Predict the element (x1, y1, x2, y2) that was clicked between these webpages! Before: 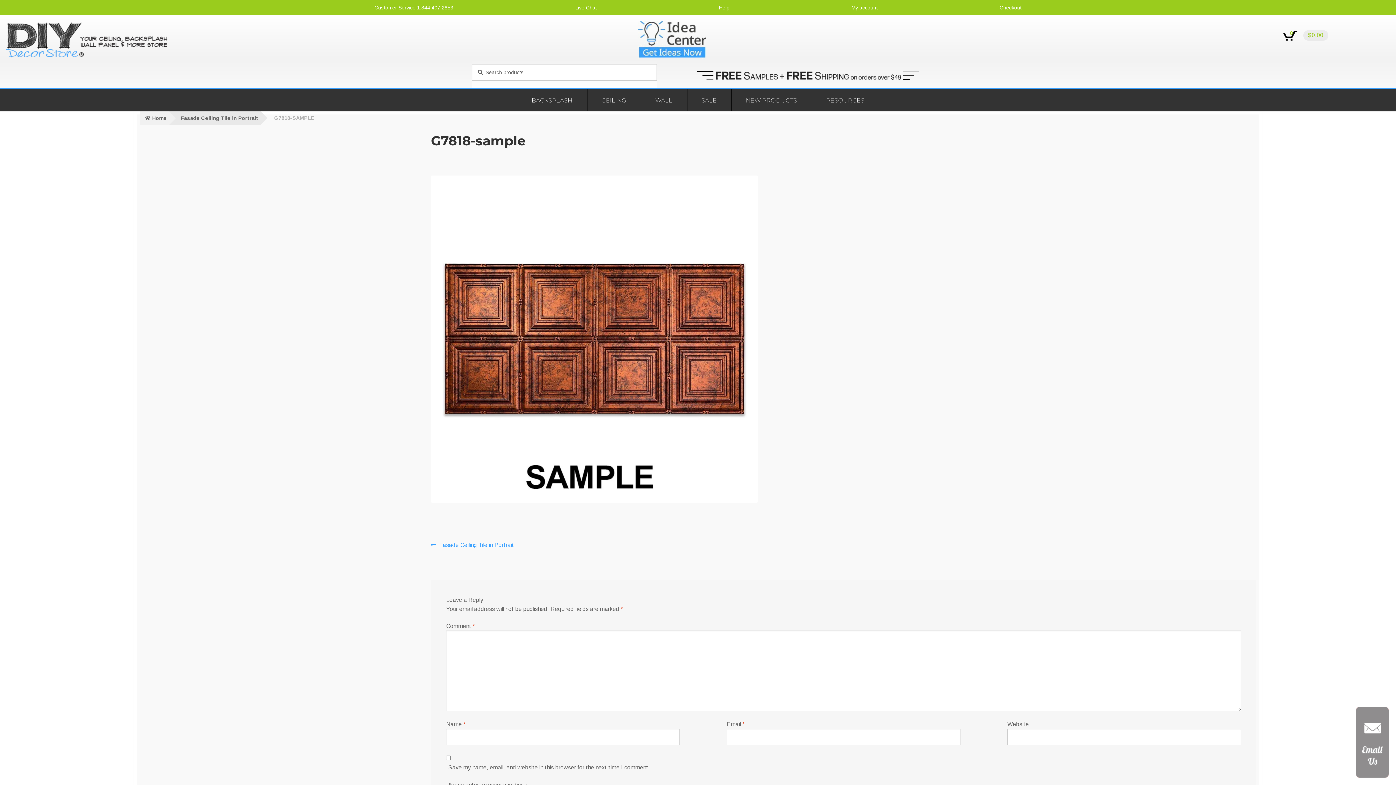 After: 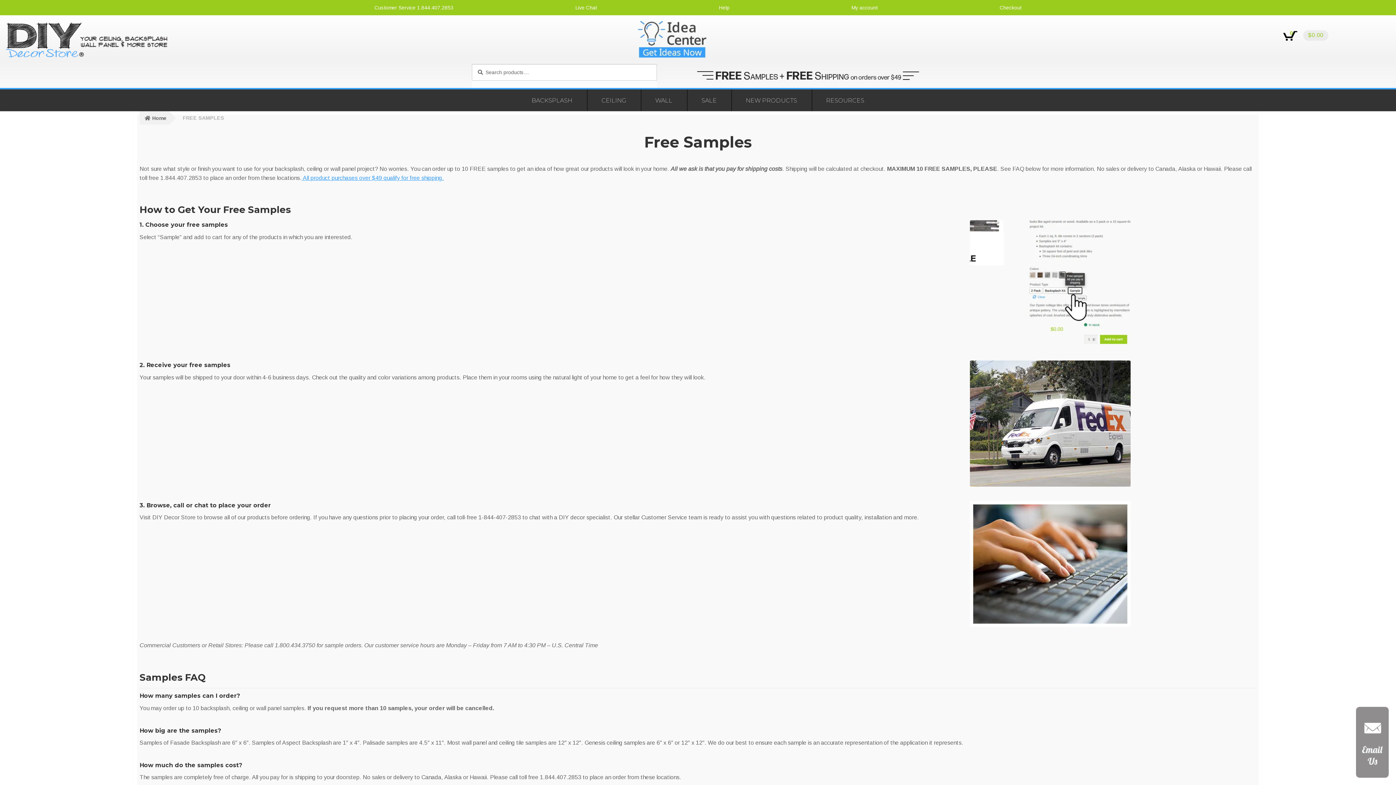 Action: bbox: (692, 64, 923, 86)